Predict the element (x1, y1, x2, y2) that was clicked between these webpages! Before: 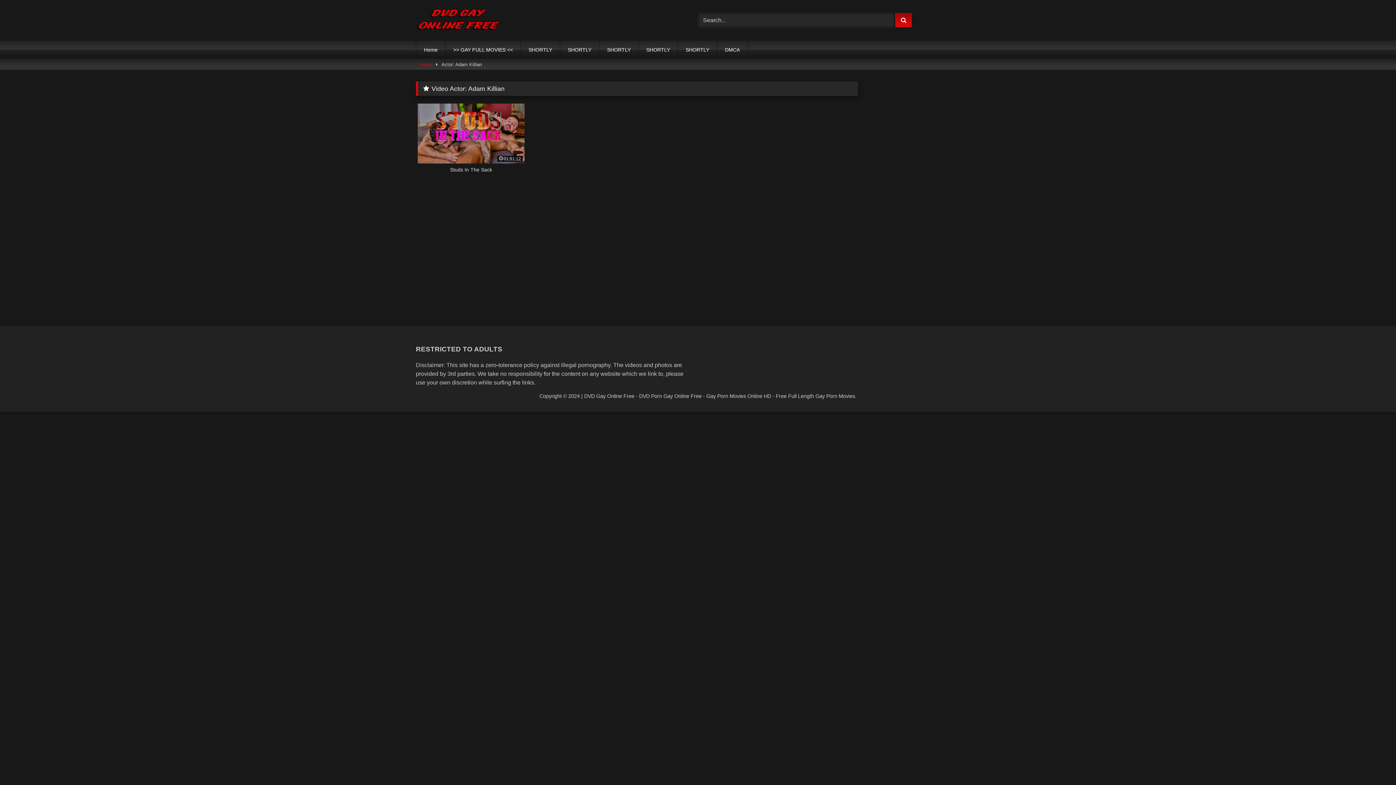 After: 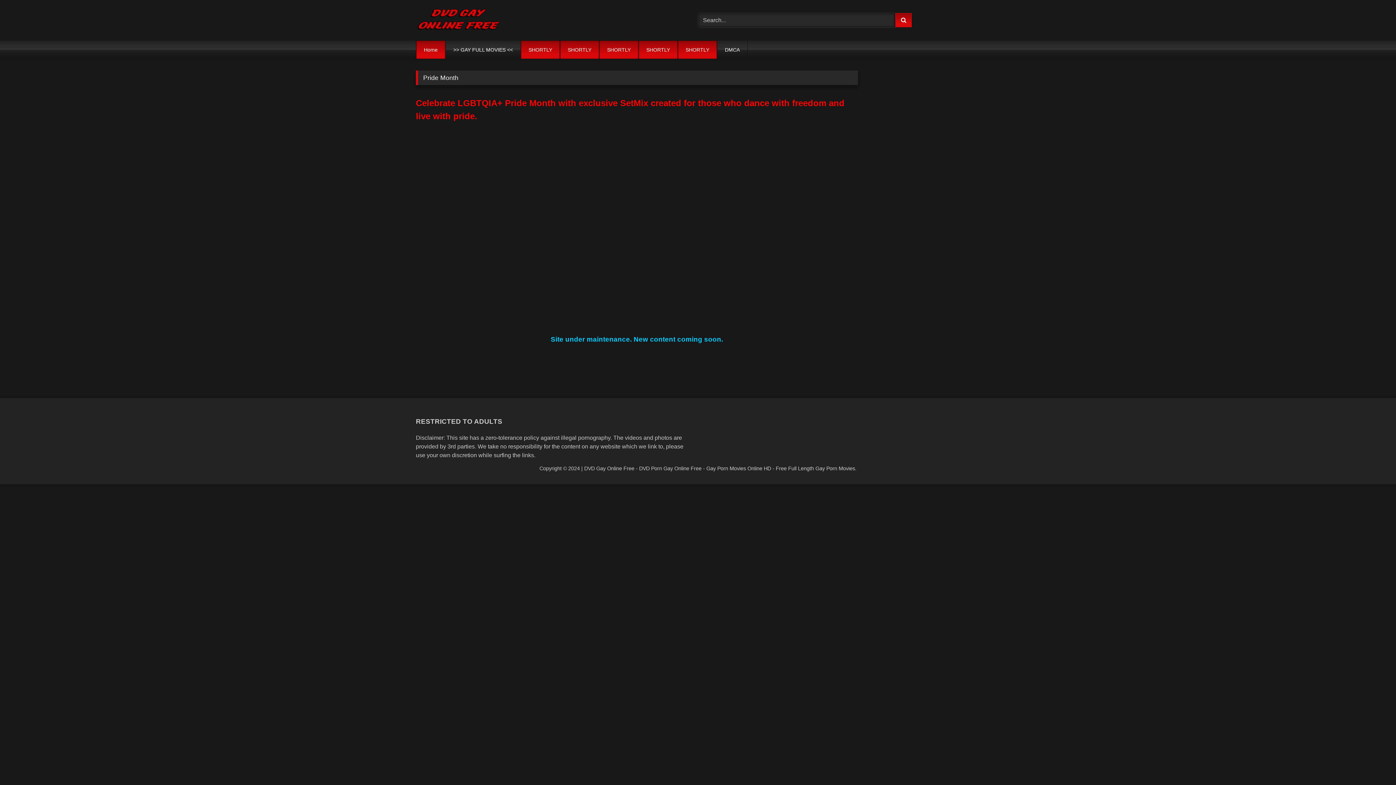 Action: bbox: (599, 40, 638, 58) label: SHORTLY